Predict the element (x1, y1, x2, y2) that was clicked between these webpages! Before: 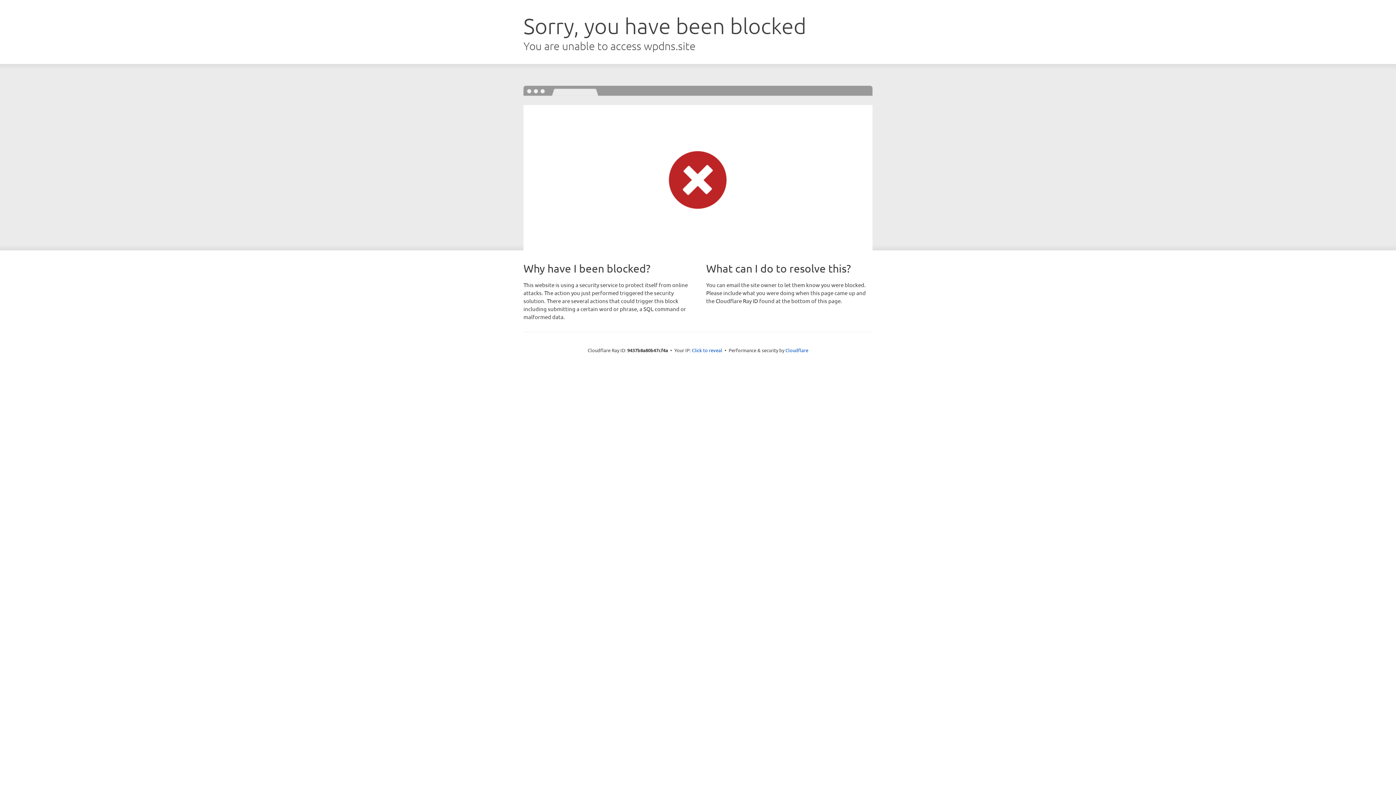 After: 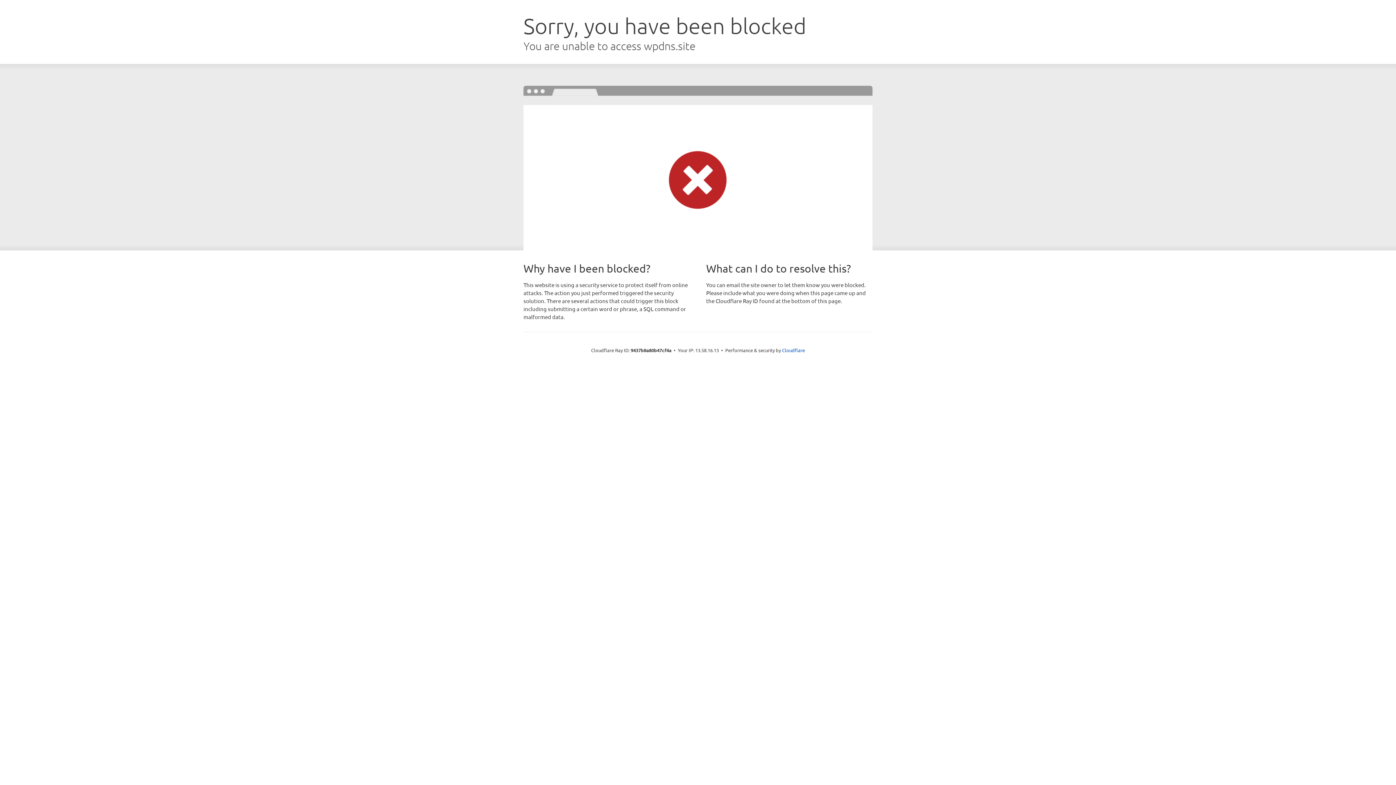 Action: label: Click to reveal bbox: (692, 346, 722, 353)